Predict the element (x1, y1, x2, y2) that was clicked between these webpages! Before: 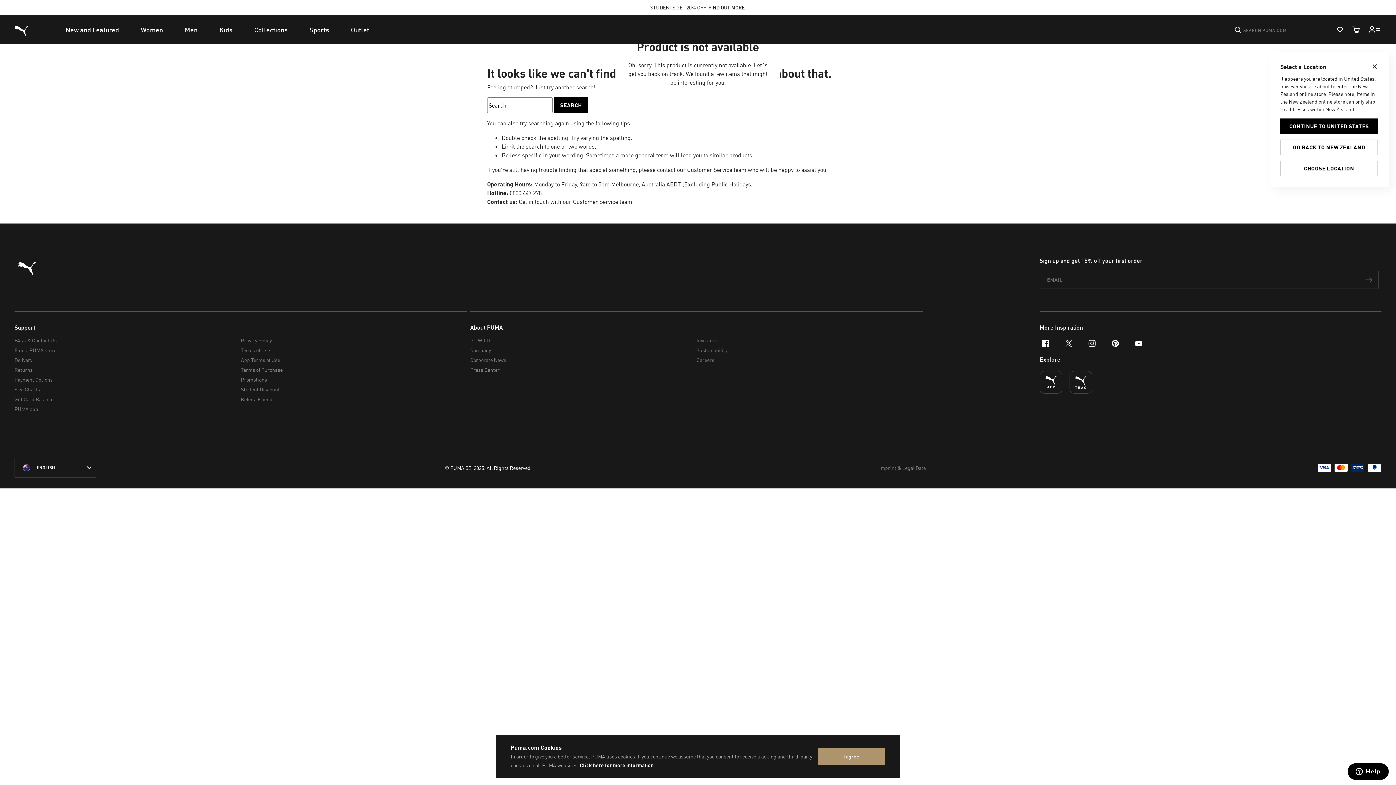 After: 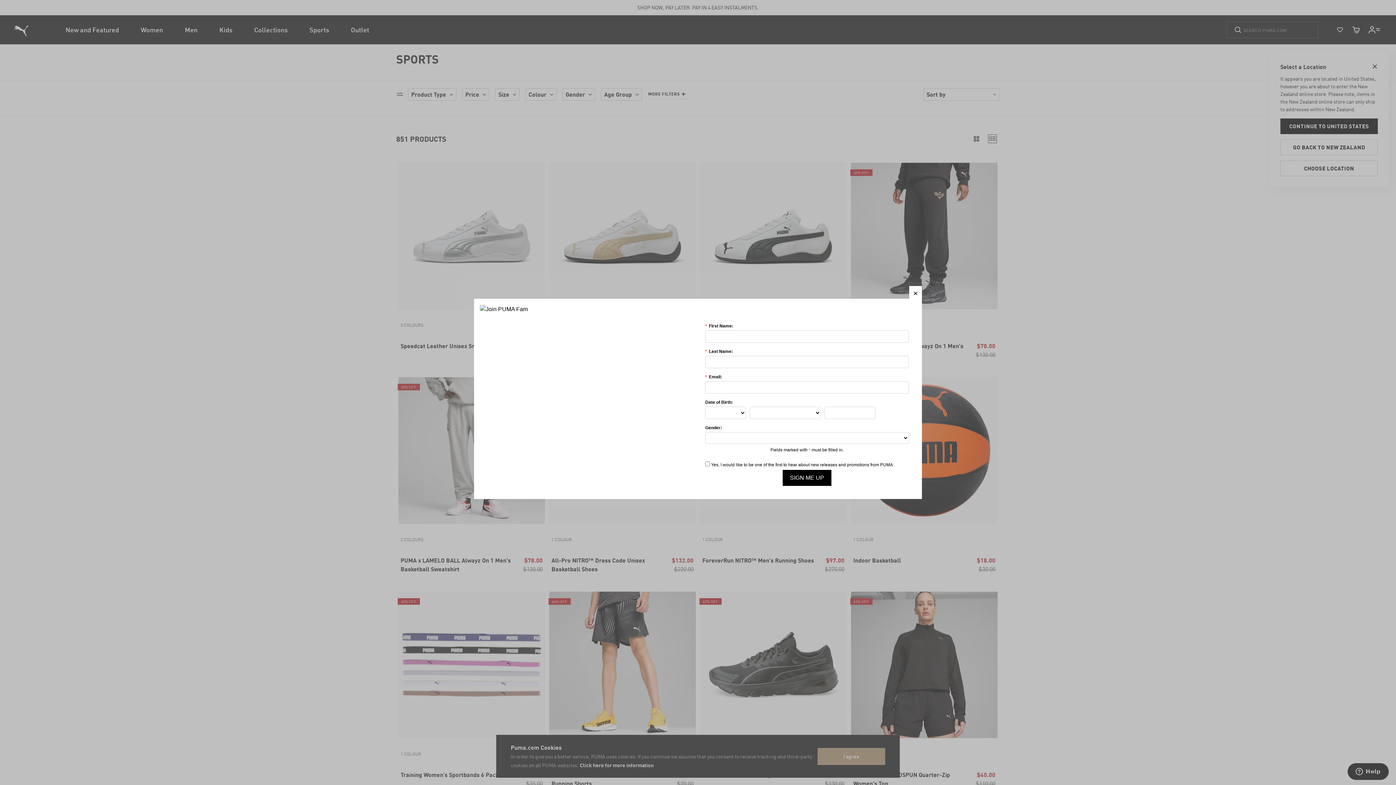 Action: bbox: (298, 15, 340, 44) label: Sports